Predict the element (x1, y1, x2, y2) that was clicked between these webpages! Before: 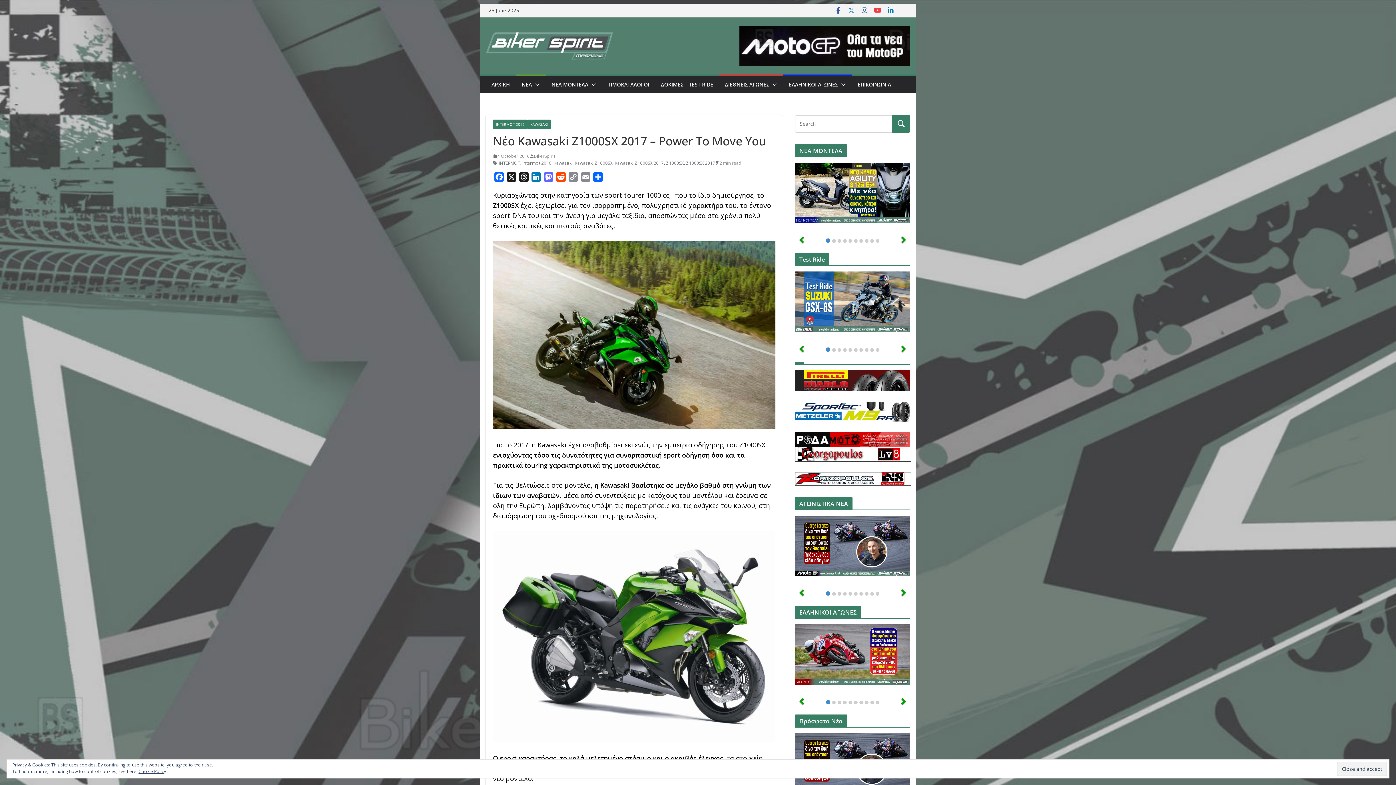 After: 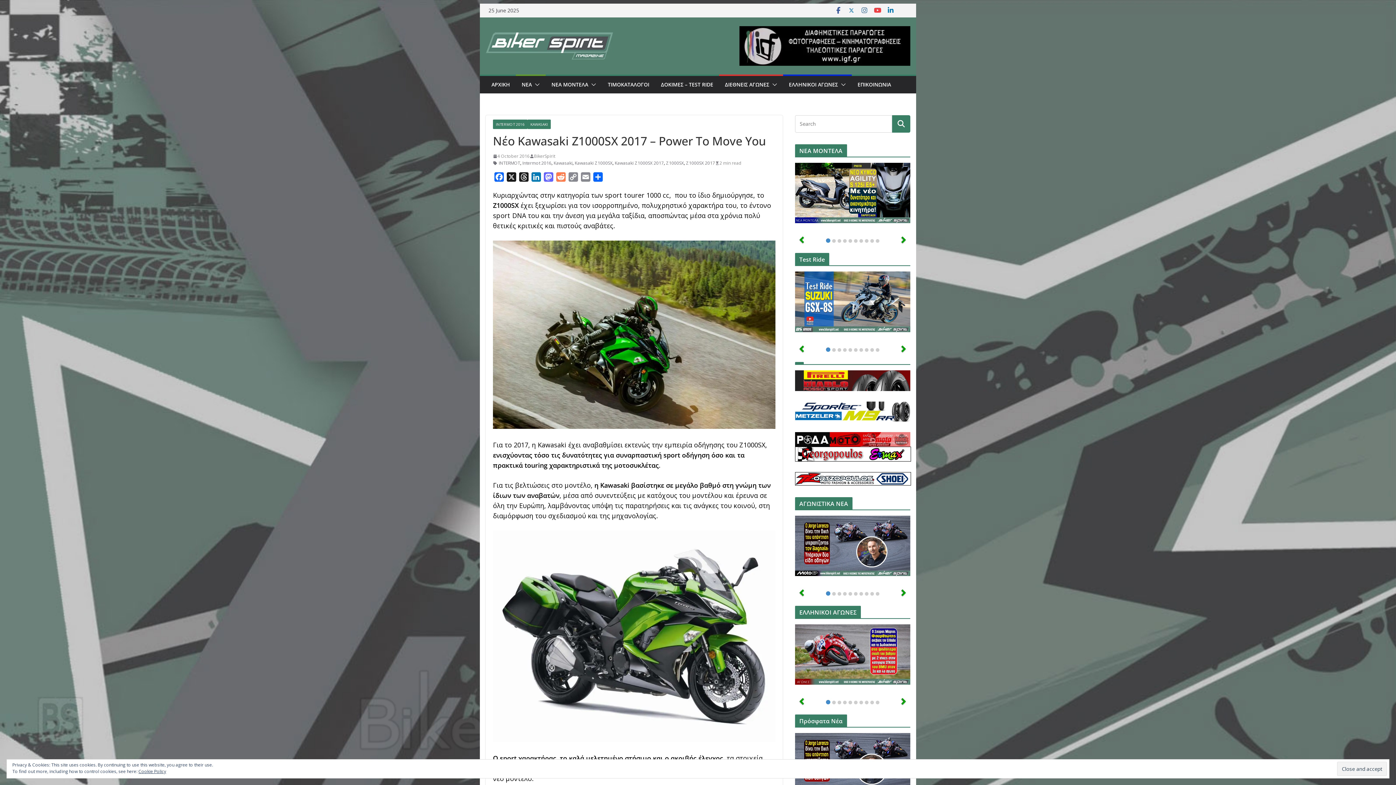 Action: bbox: (554, 172, 567, 184) label: Reddit